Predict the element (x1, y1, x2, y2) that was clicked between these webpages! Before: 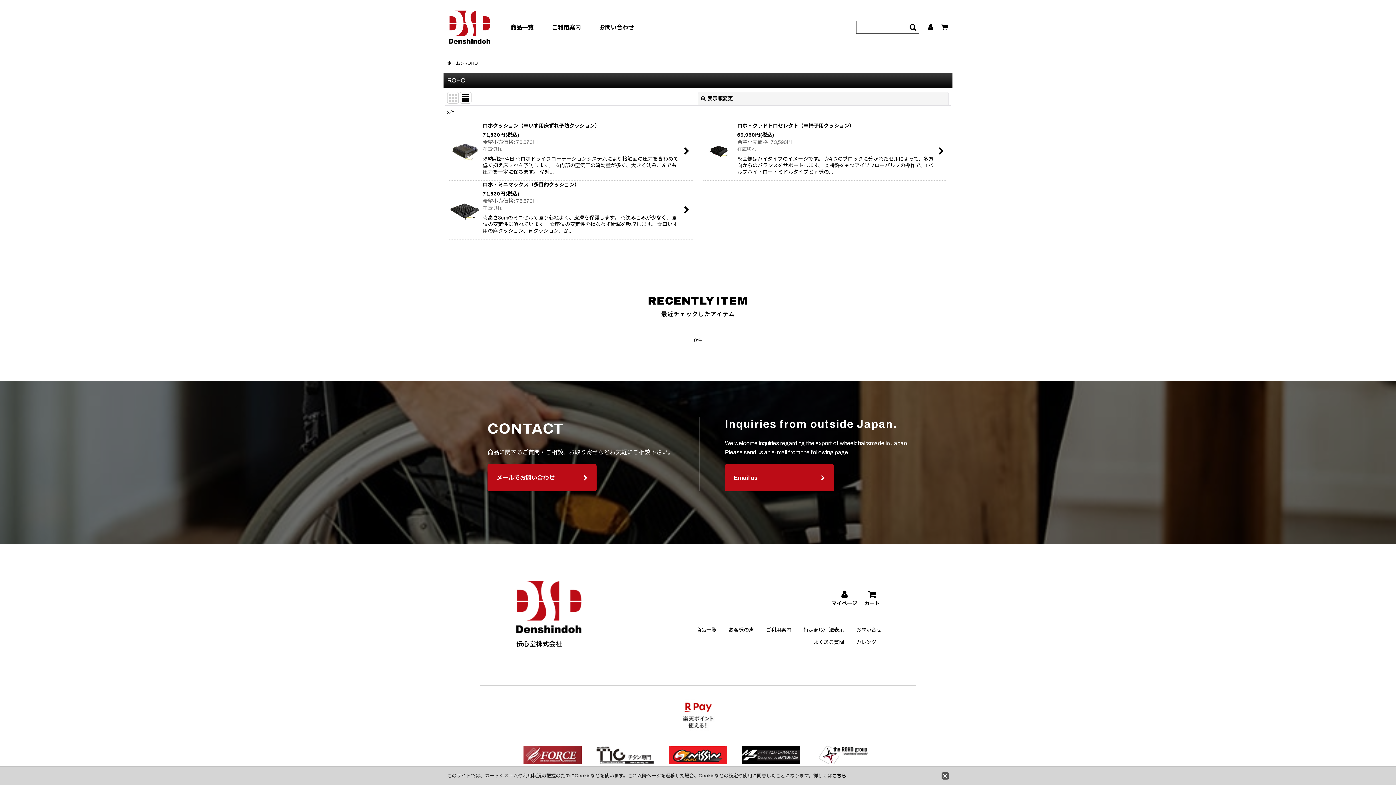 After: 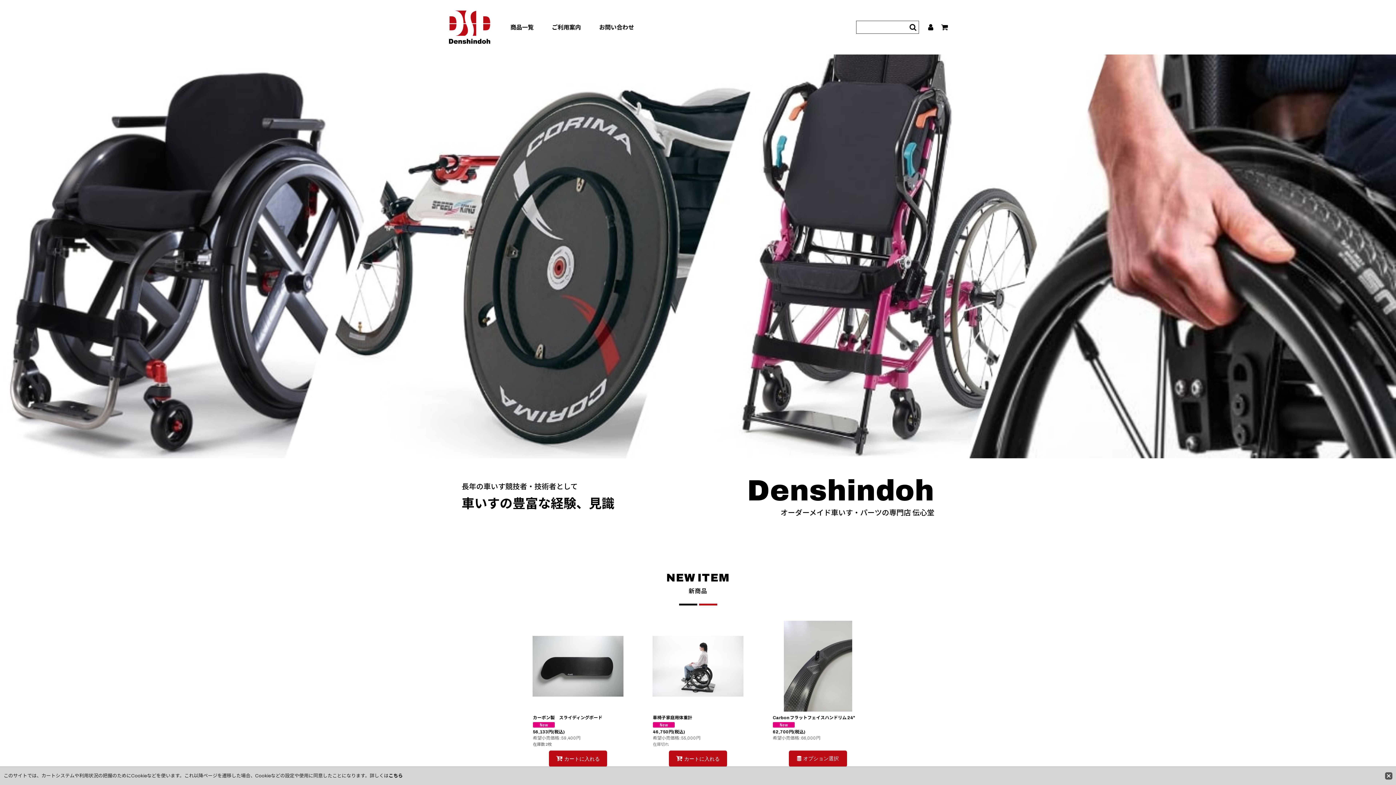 Action: label: 伝心堂株式会社 bbox: (516, 581, 581, 649)